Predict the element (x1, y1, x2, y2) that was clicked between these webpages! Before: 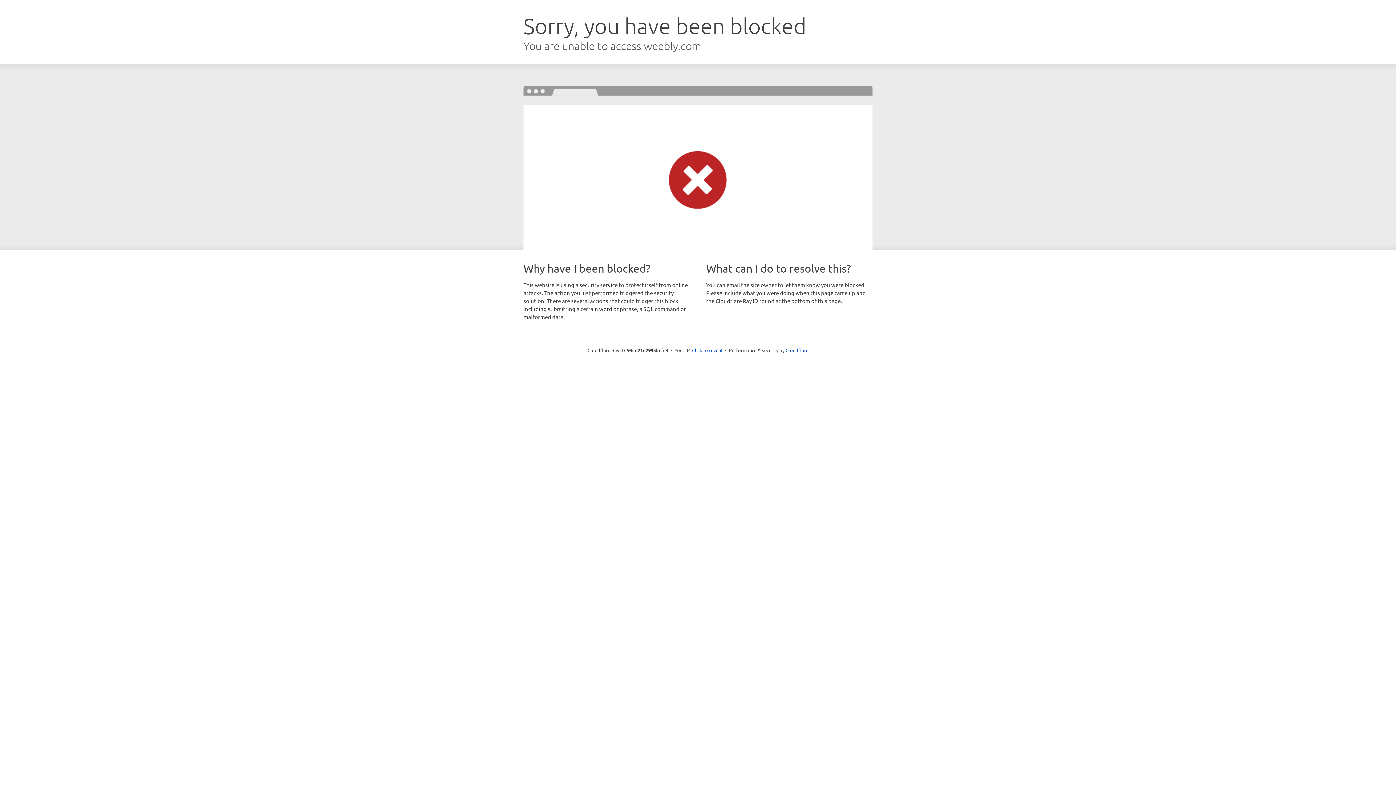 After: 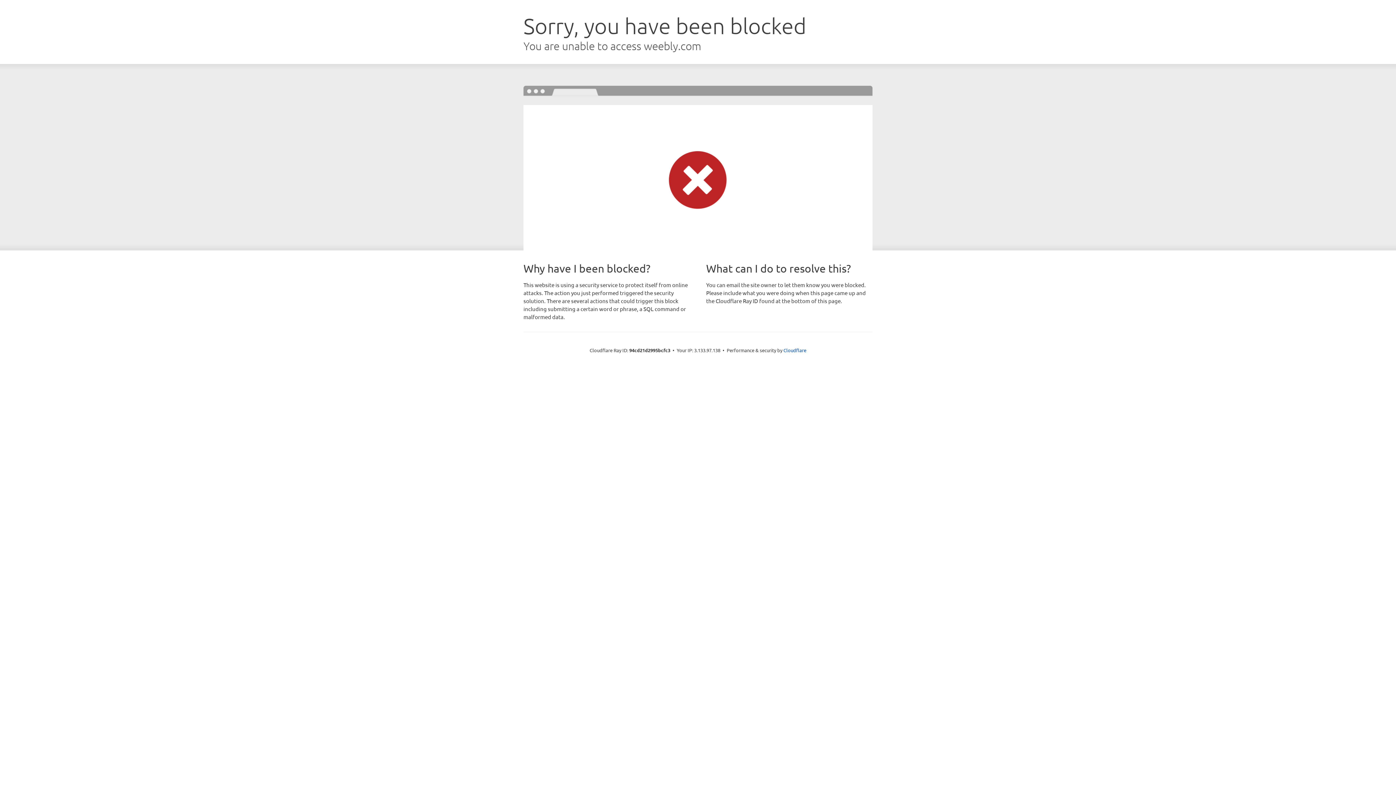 Action: bbox: (692, 346, 722, 353) label: Click to reveal